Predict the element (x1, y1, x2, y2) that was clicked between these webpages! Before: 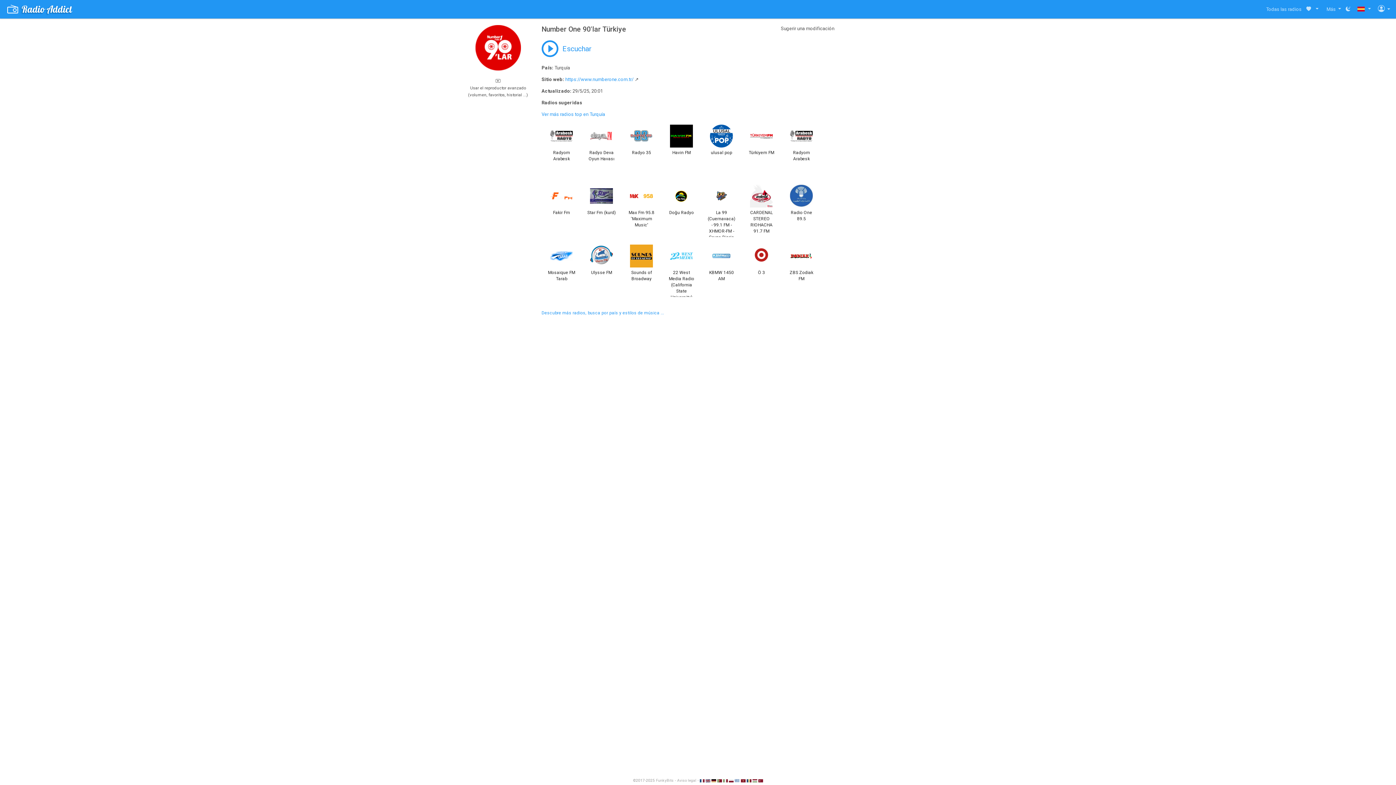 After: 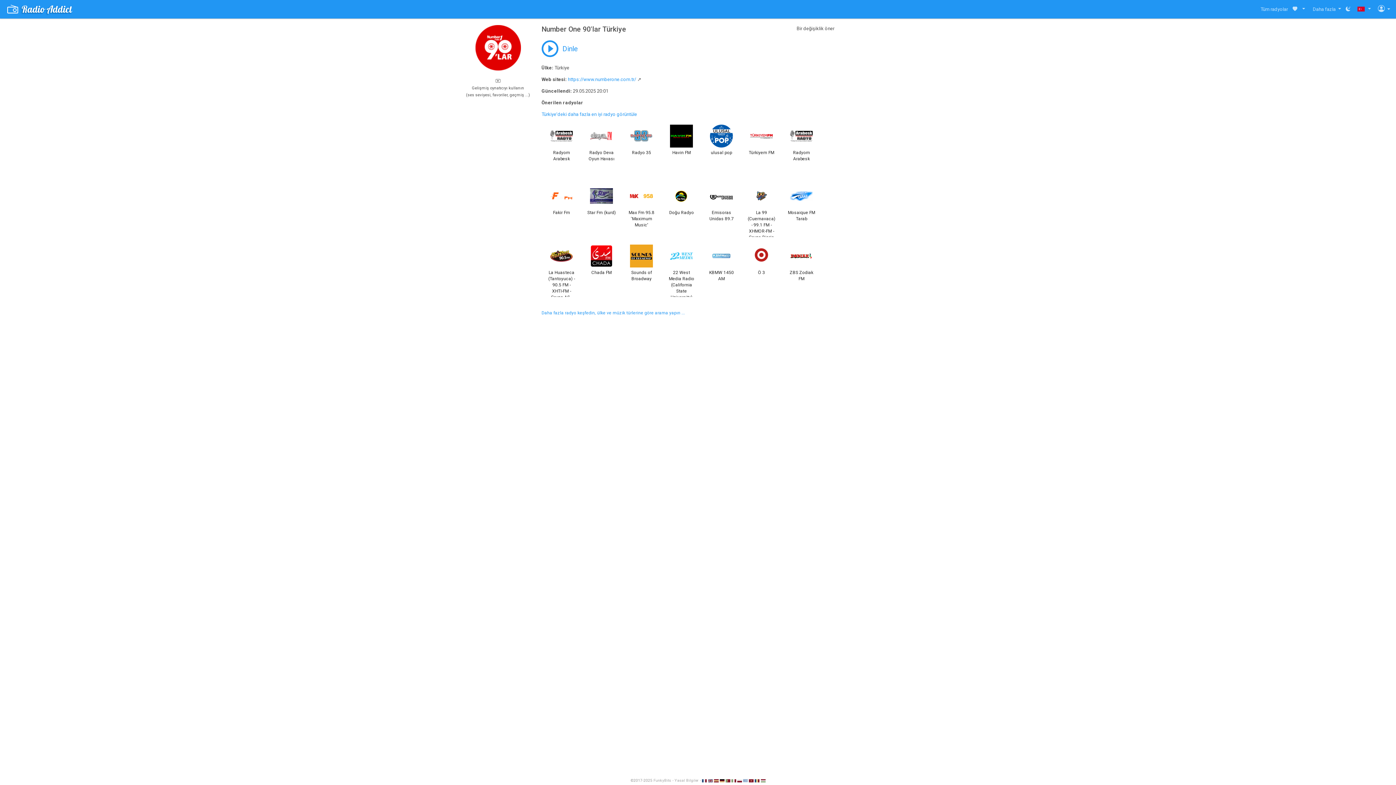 Action: bbox: (758, 778, 763, 783)